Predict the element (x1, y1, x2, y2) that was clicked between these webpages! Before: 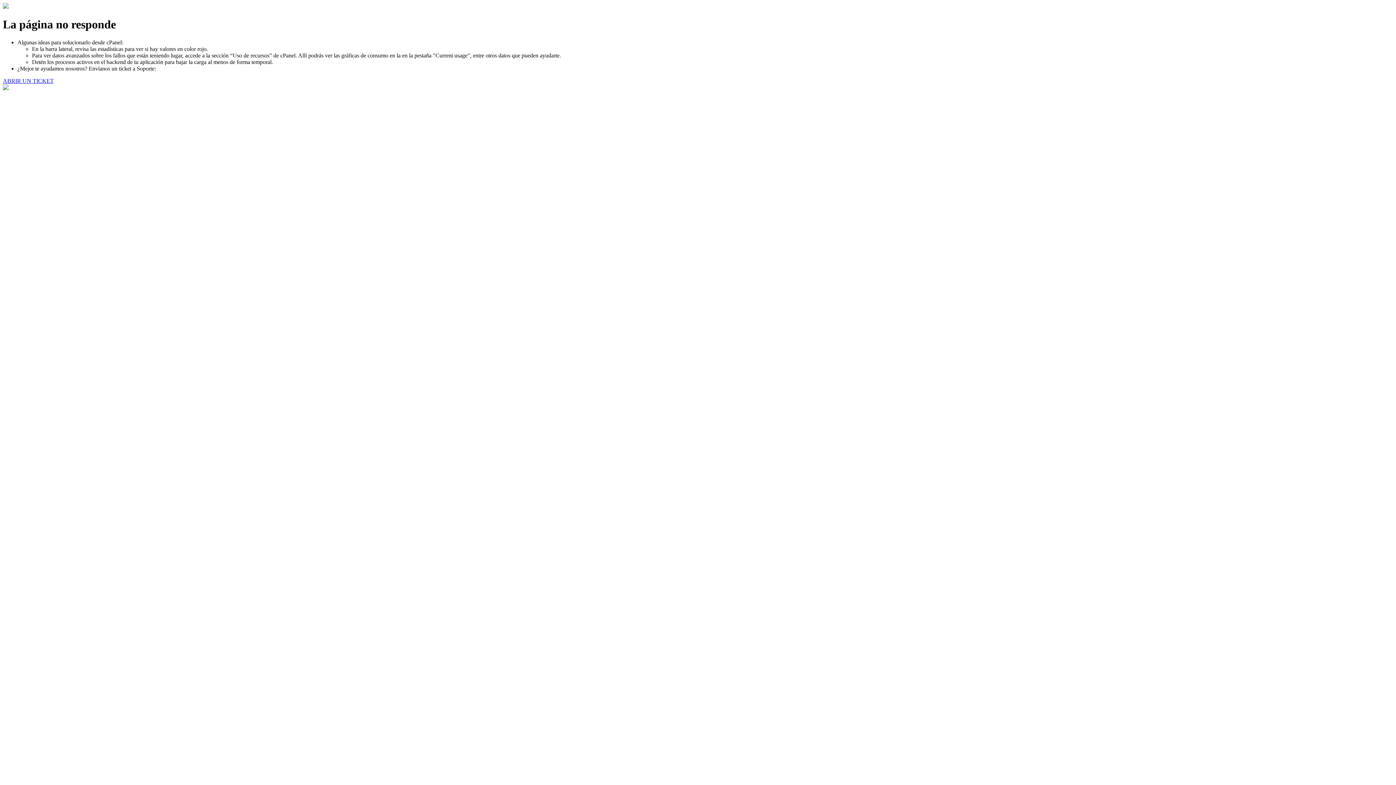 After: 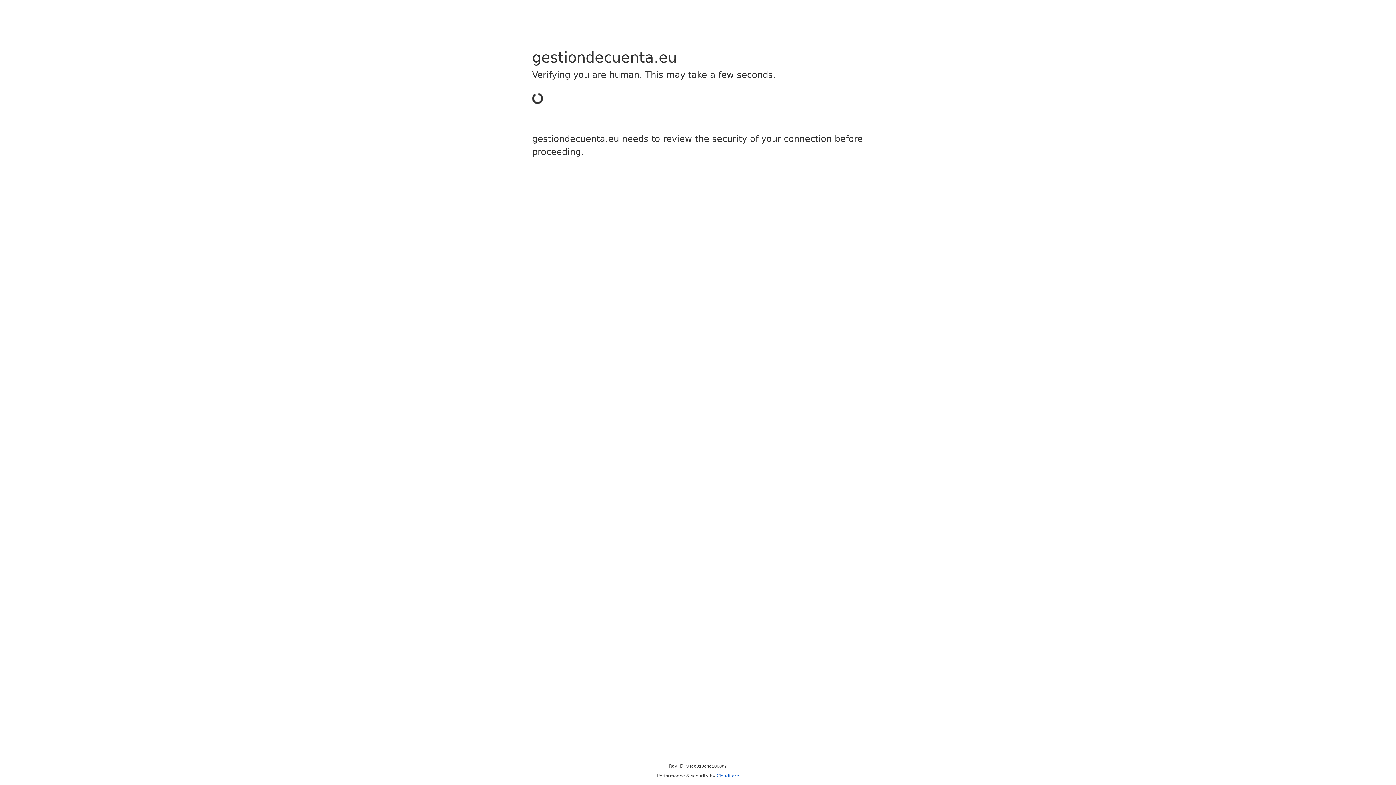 Action: bbox: (2, 77, 53, 83) label: ABRIR UN TICKET